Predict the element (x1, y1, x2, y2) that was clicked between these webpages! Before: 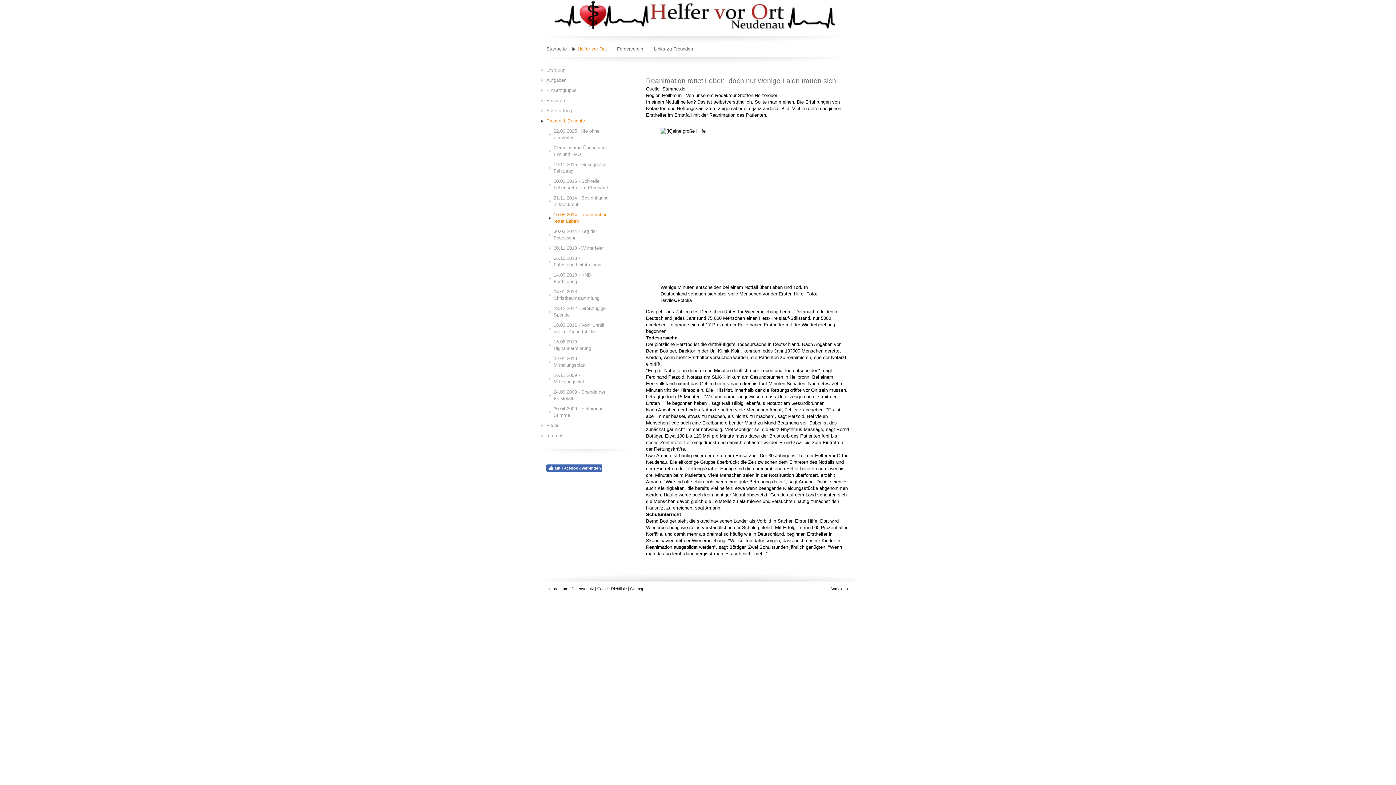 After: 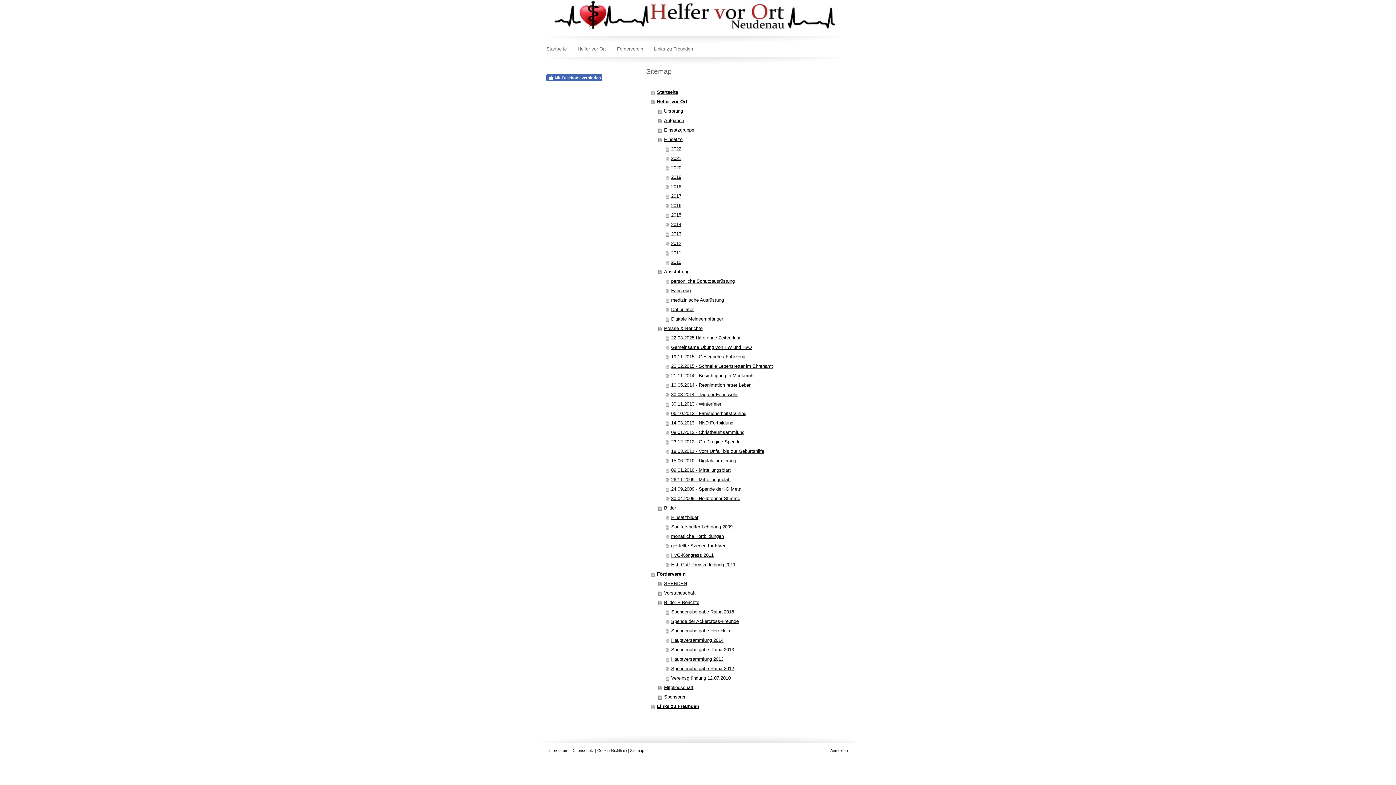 Action: label: Sitemap bbox: (630, 586, 644, 591)